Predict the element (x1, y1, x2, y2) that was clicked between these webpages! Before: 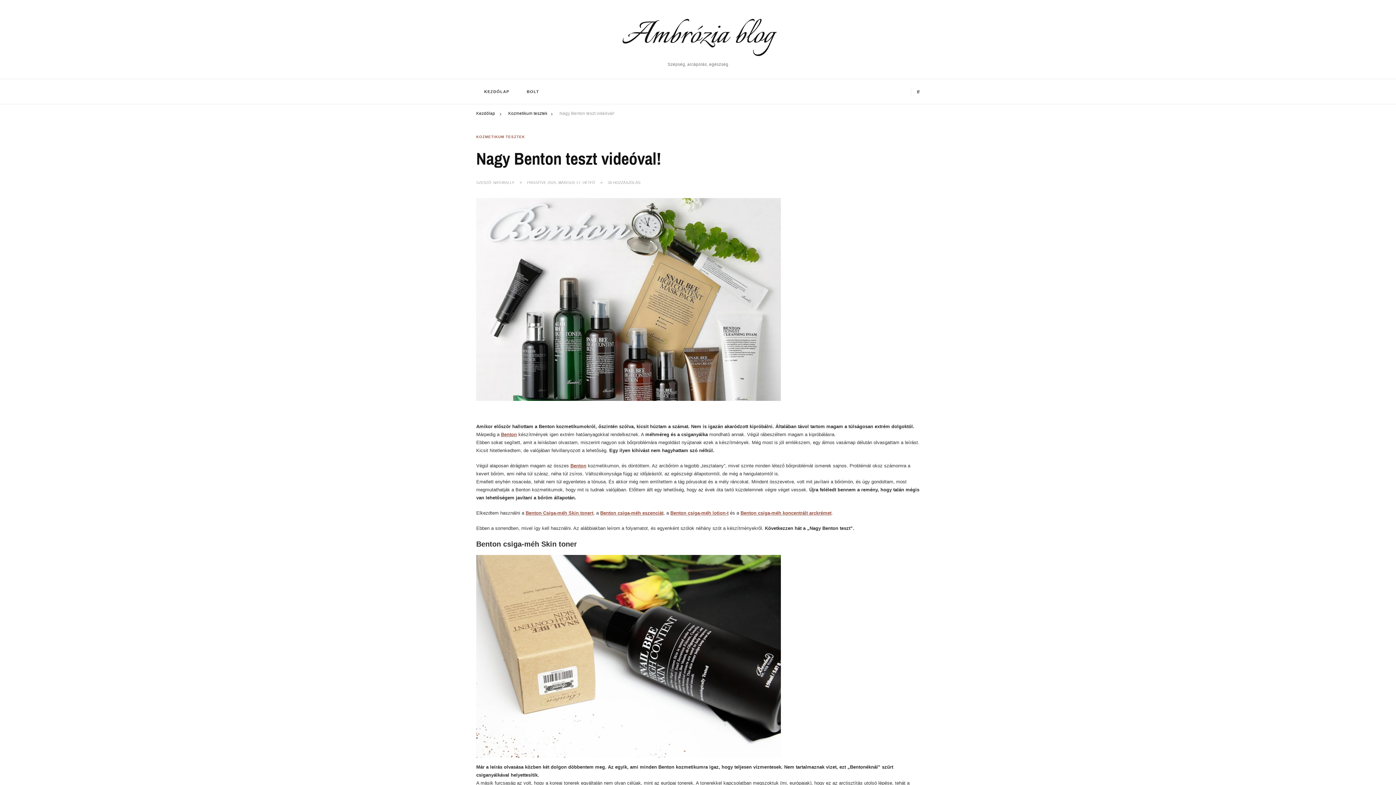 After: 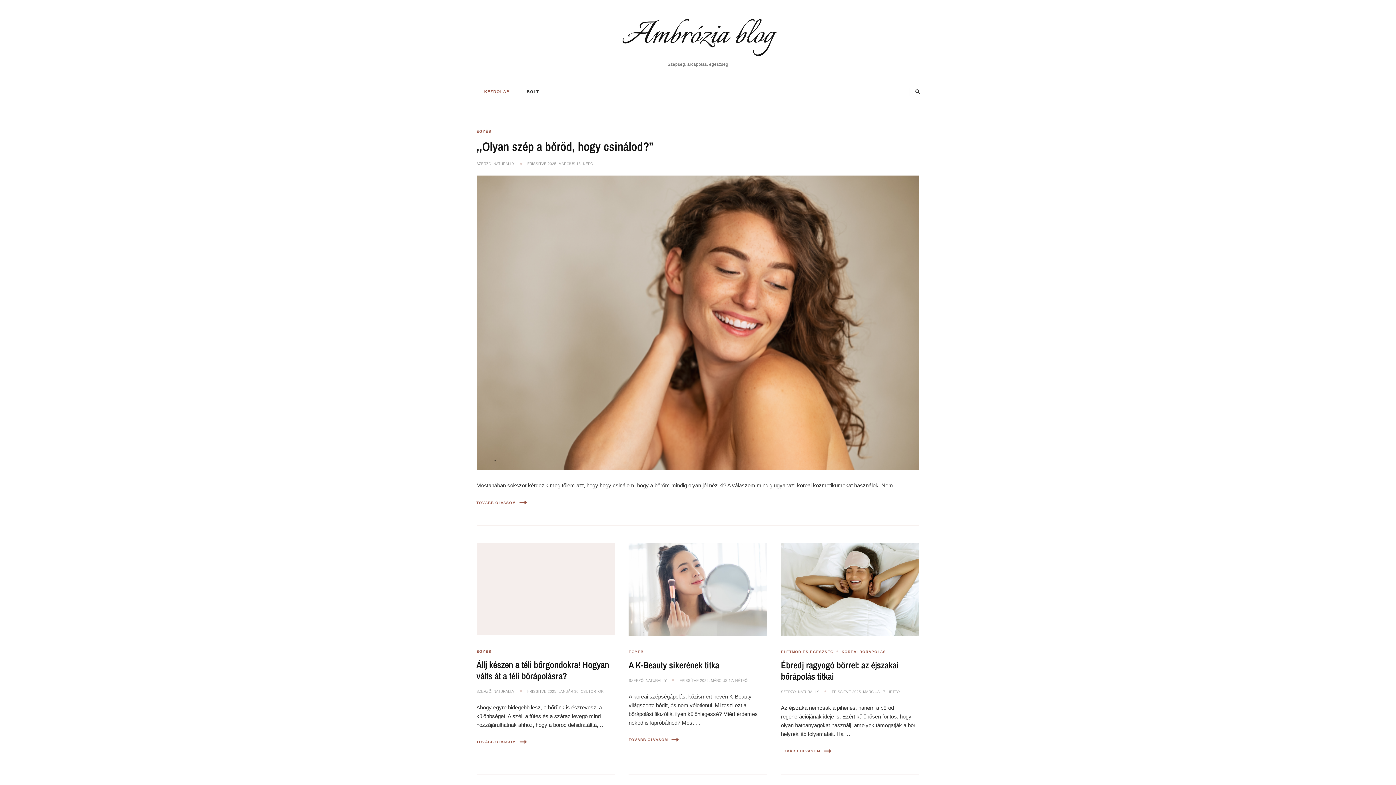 Action: label: KEZDŐLAP bbox: (476, 82, 517, 100)